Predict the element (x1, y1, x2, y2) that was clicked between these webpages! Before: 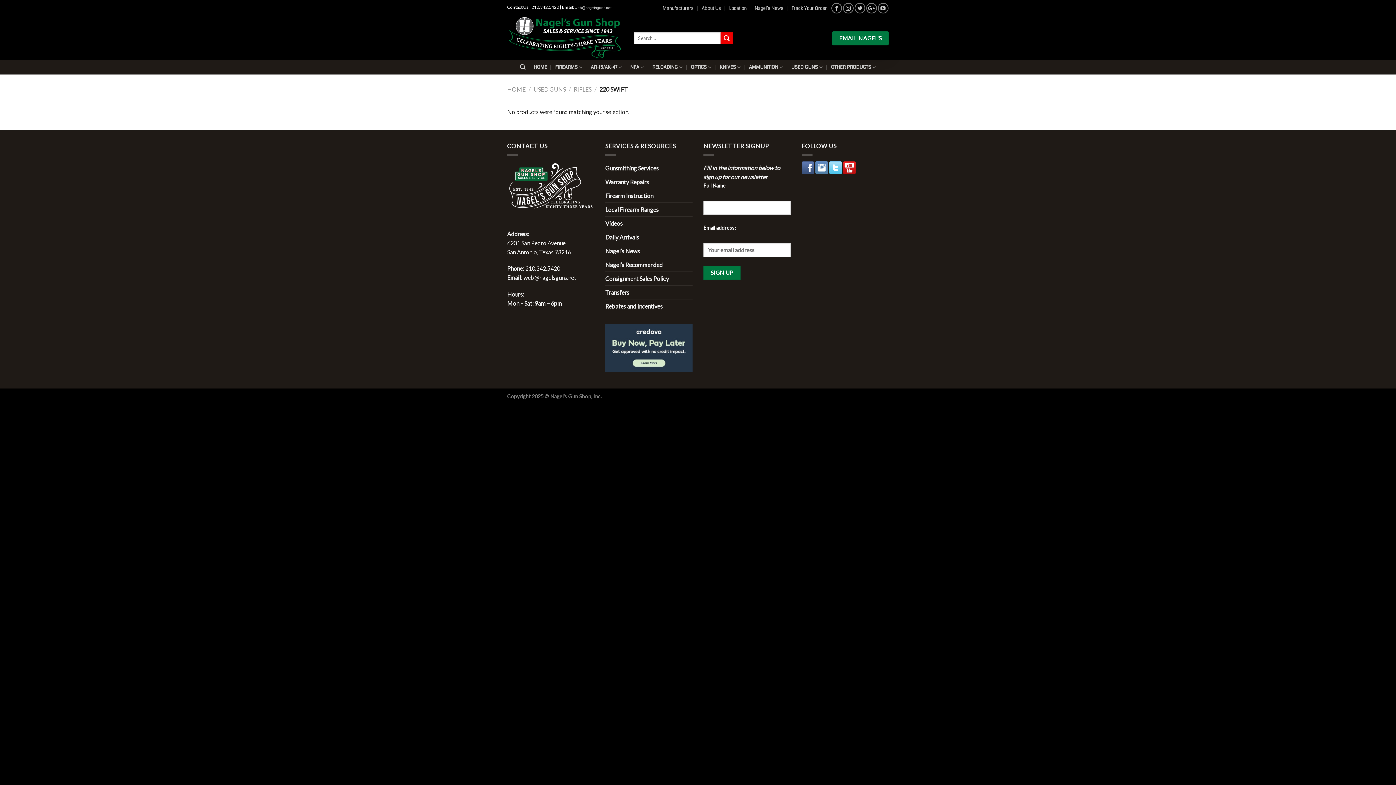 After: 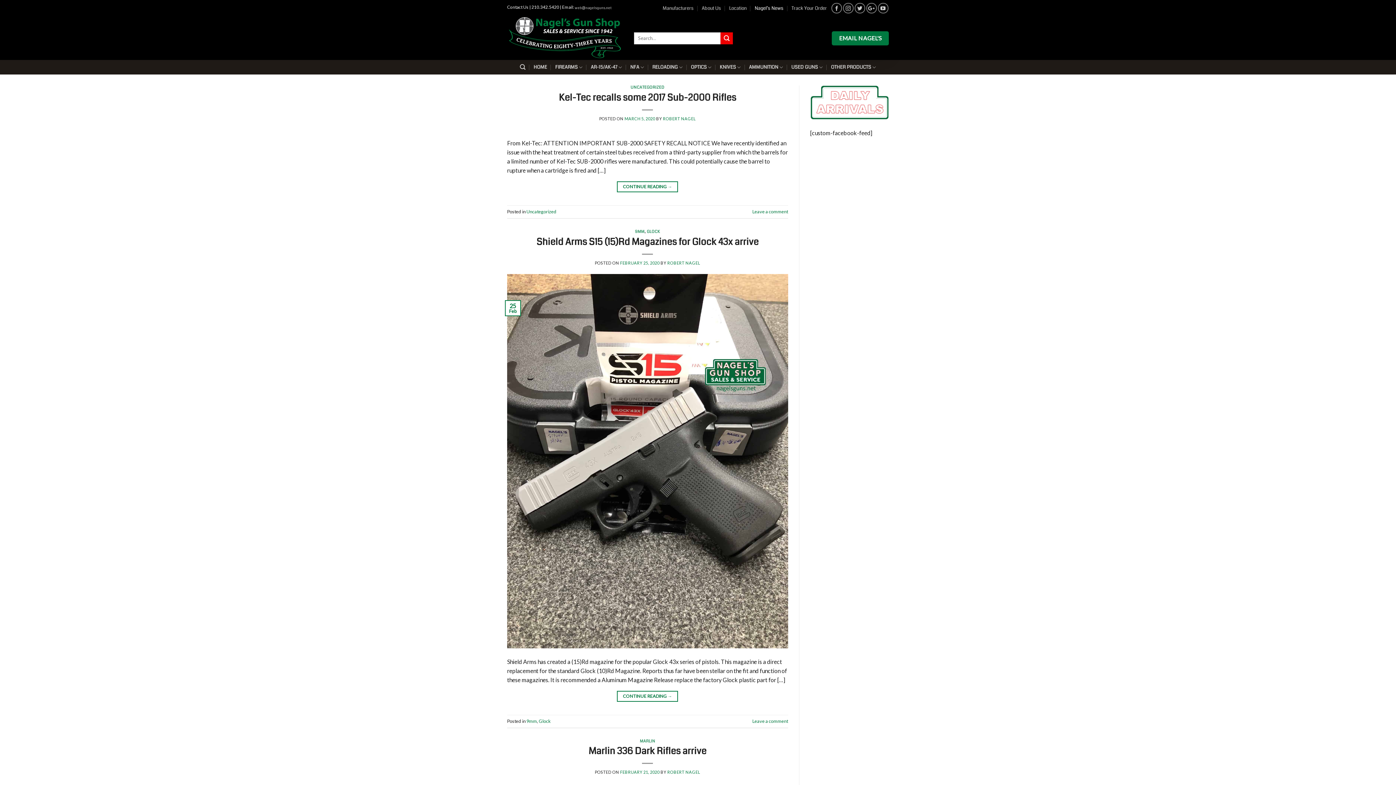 Action: label: Nagel’s News bbox: (754, 2, 783, 13)